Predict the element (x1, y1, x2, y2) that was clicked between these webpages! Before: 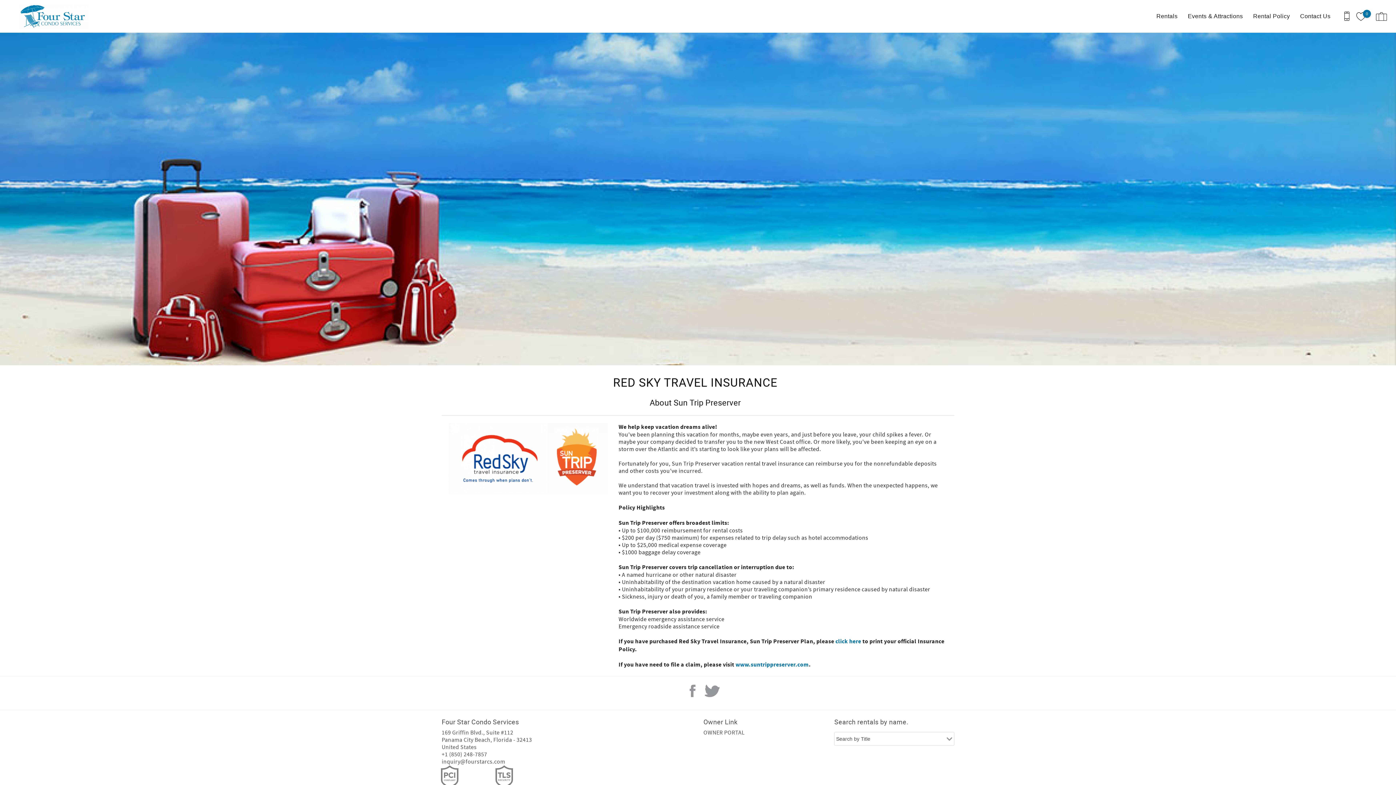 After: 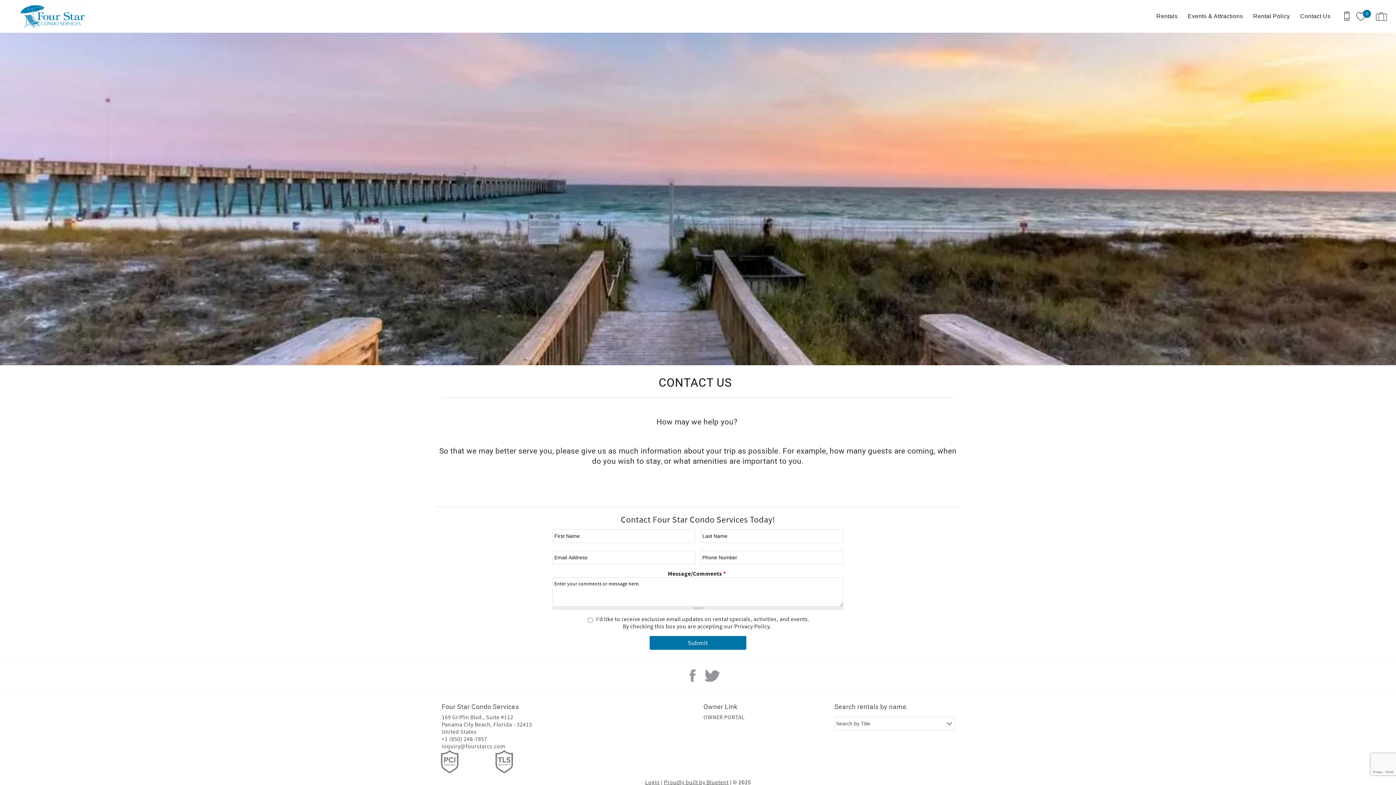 Action: bbox: (1296, 1, 1334, 30) label: Contact Us